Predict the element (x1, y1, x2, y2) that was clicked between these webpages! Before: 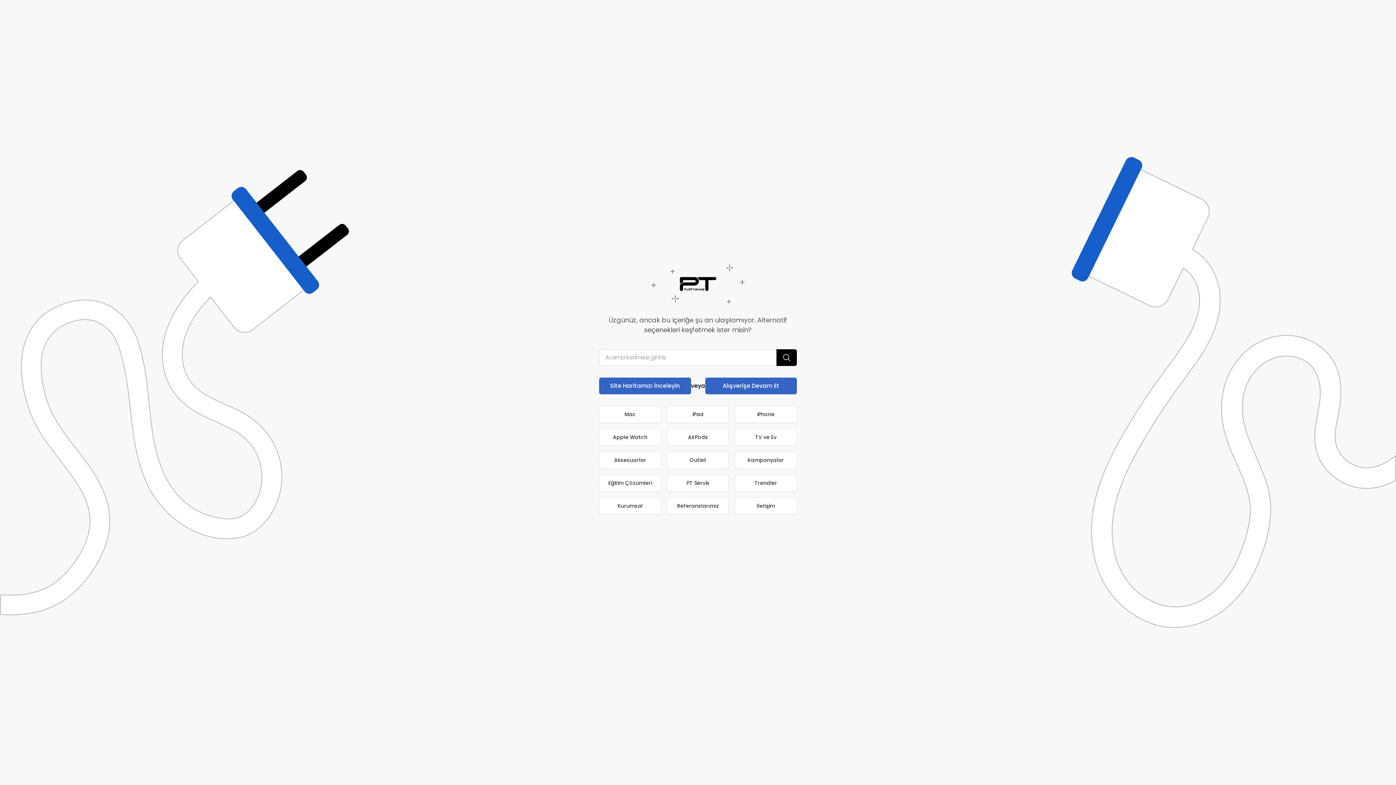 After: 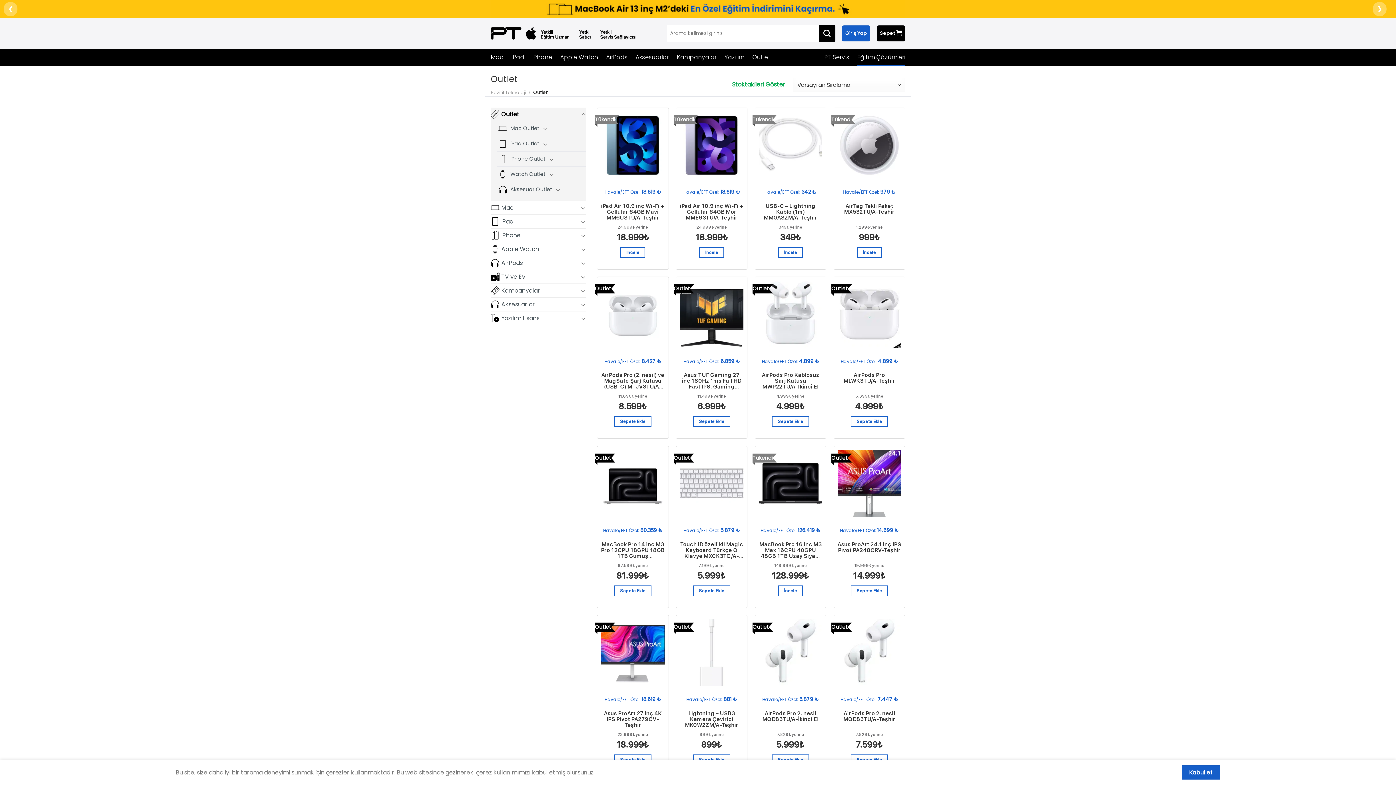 Action: label: Outlet bbox: (667, 451, 729, 468)